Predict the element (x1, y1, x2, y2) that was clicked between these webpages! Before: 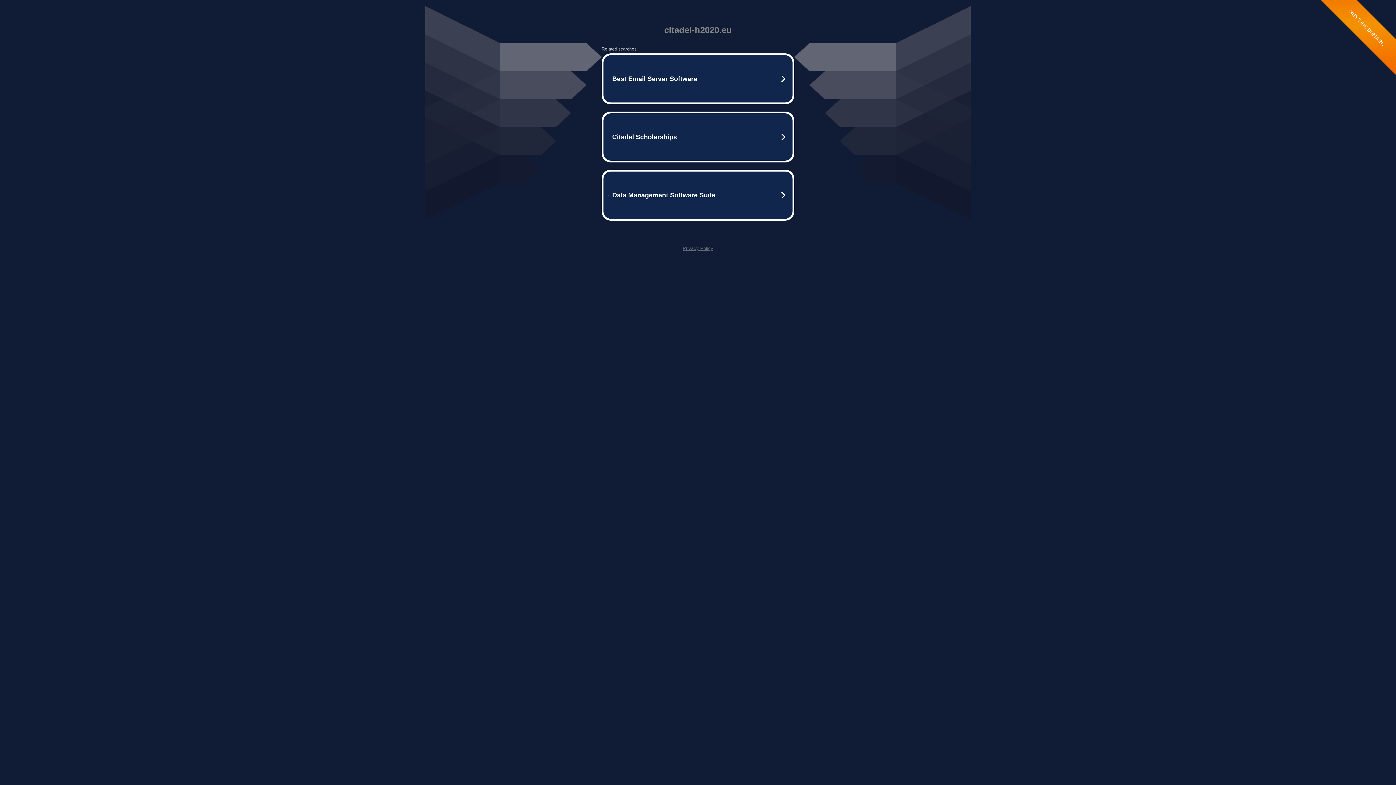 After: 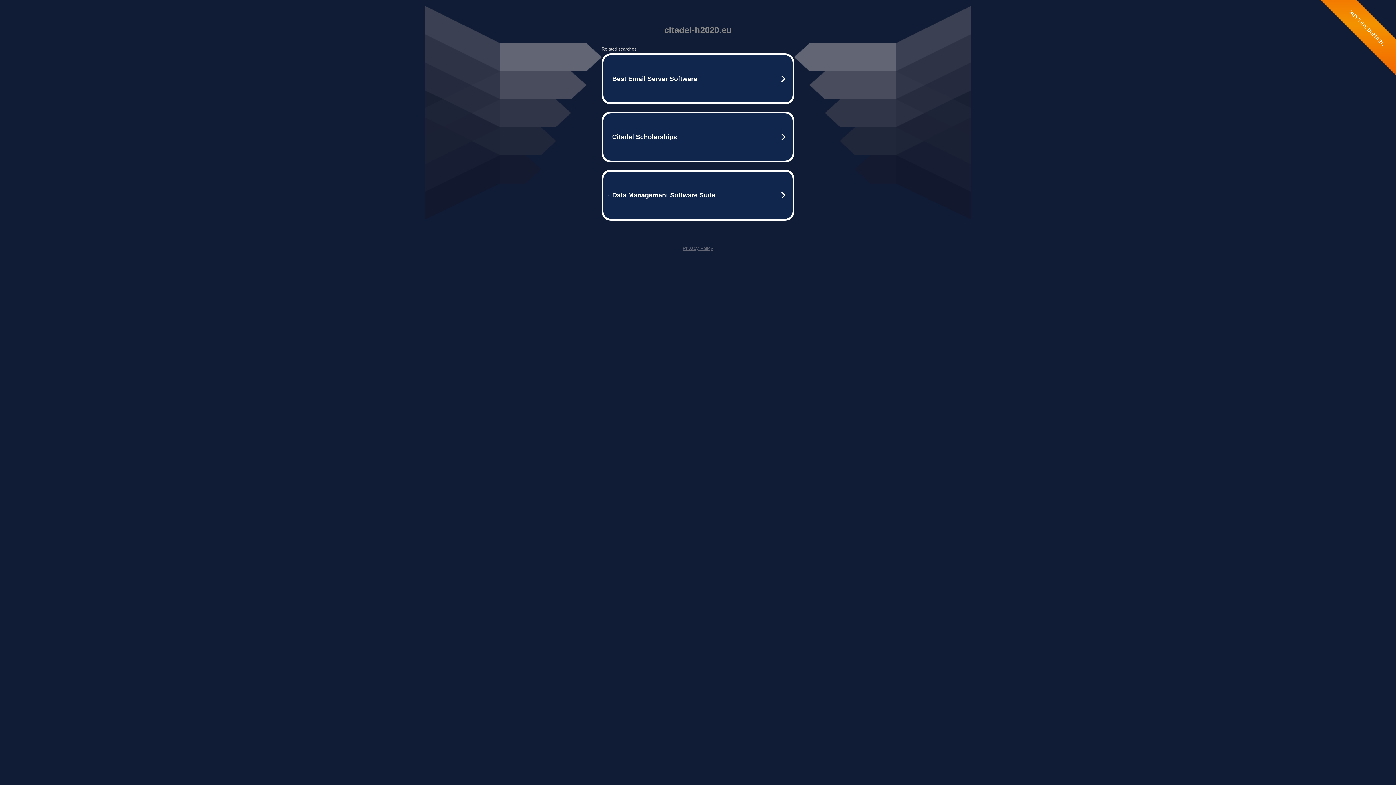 Action: bbox: (682, 245, 713, 251) label: Privacy Policy